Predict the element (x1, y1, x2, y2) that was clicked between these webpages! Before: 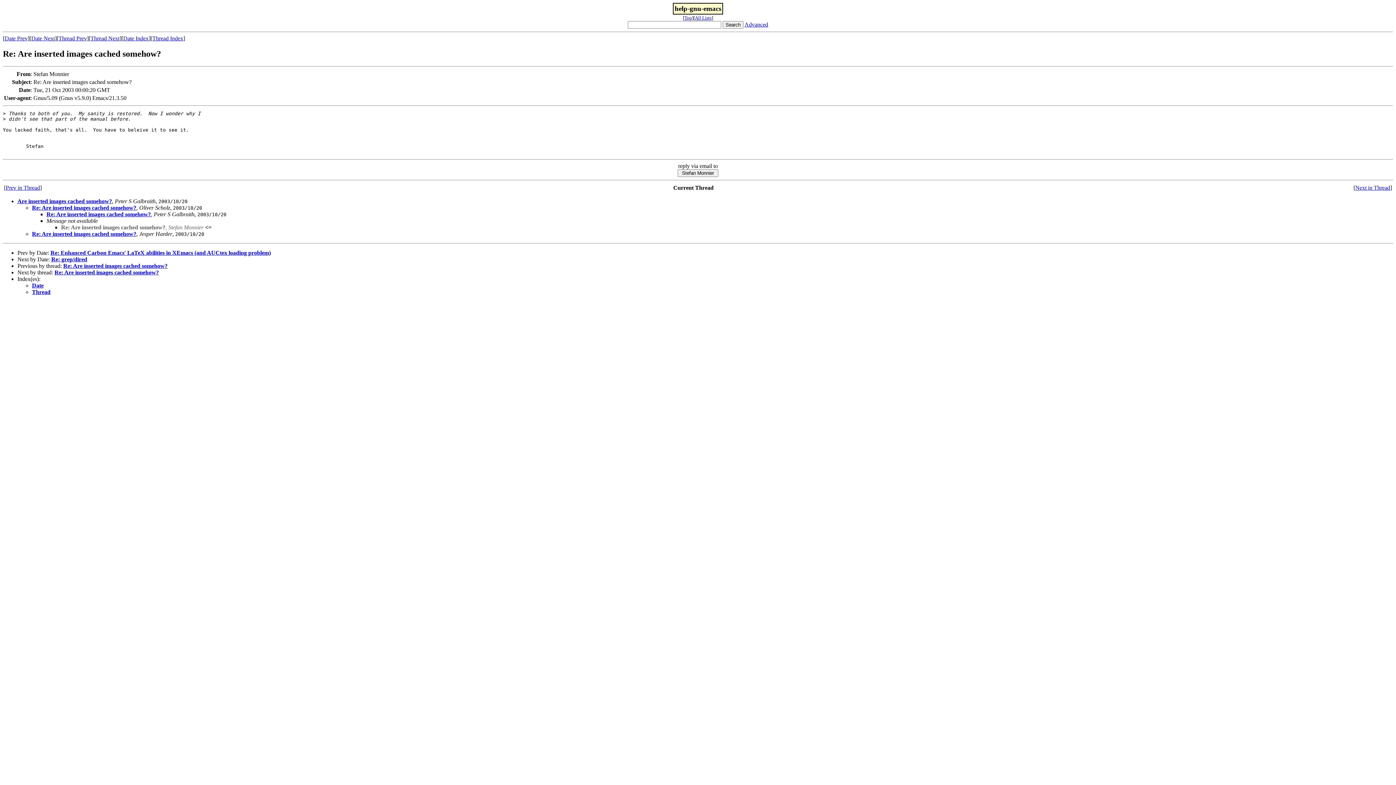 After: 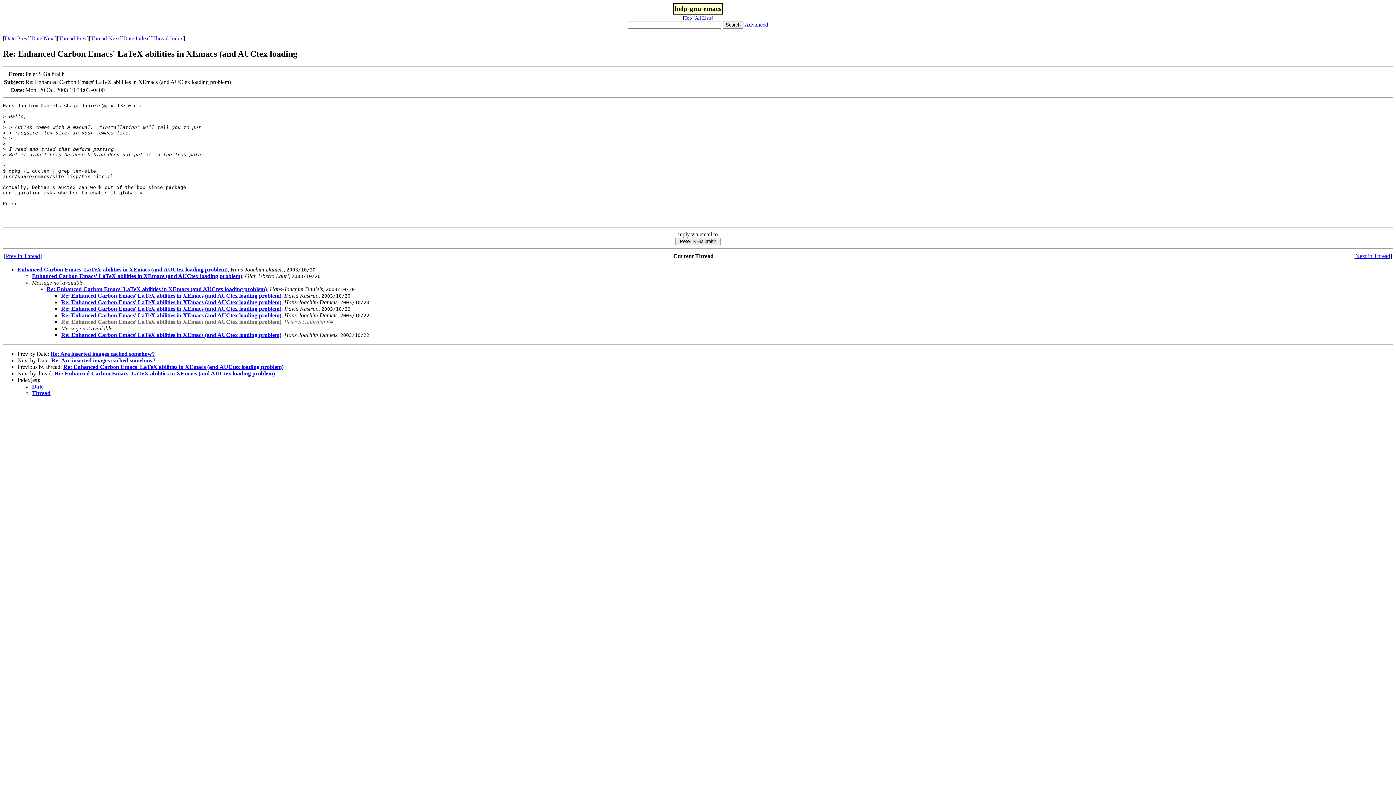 Action: bbox: (4, 35, 27, 41) label: Date Prev